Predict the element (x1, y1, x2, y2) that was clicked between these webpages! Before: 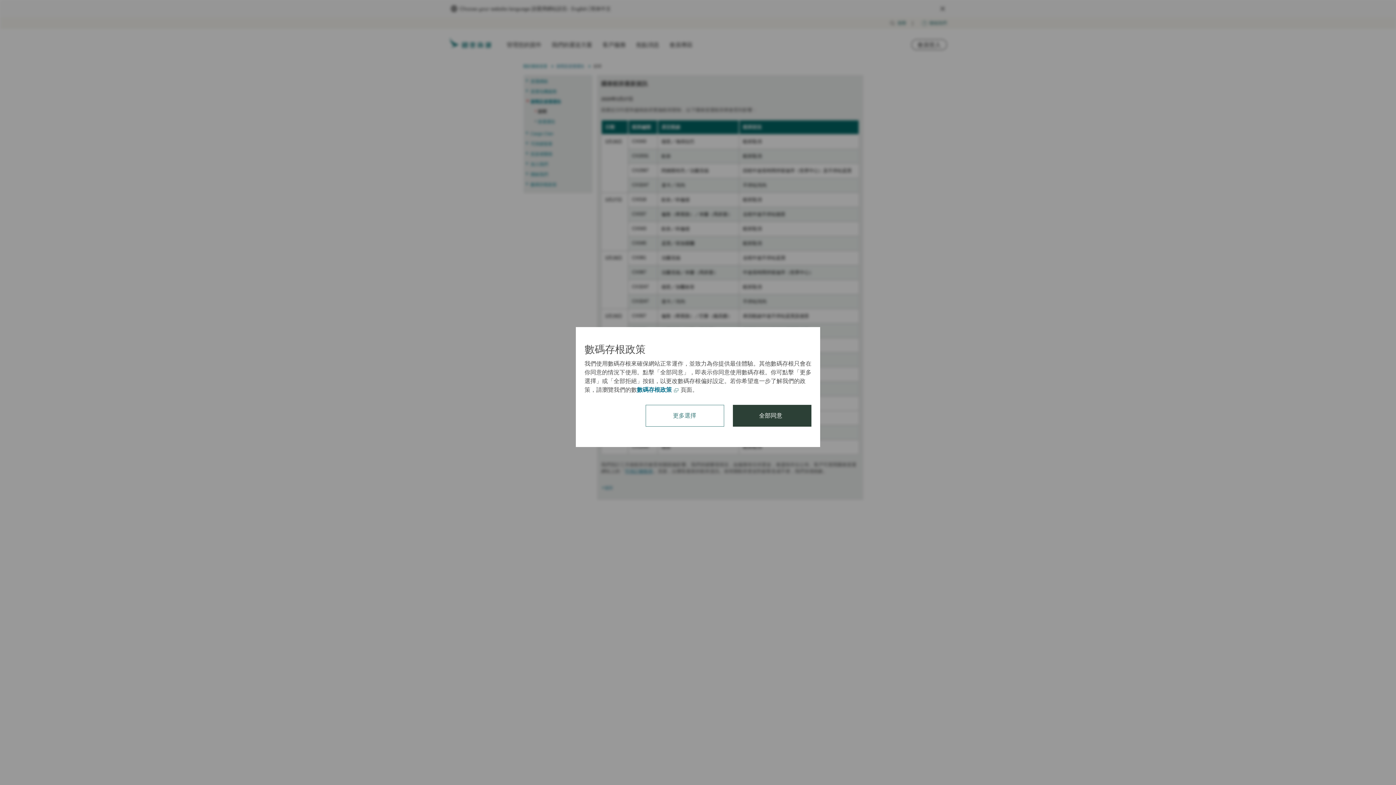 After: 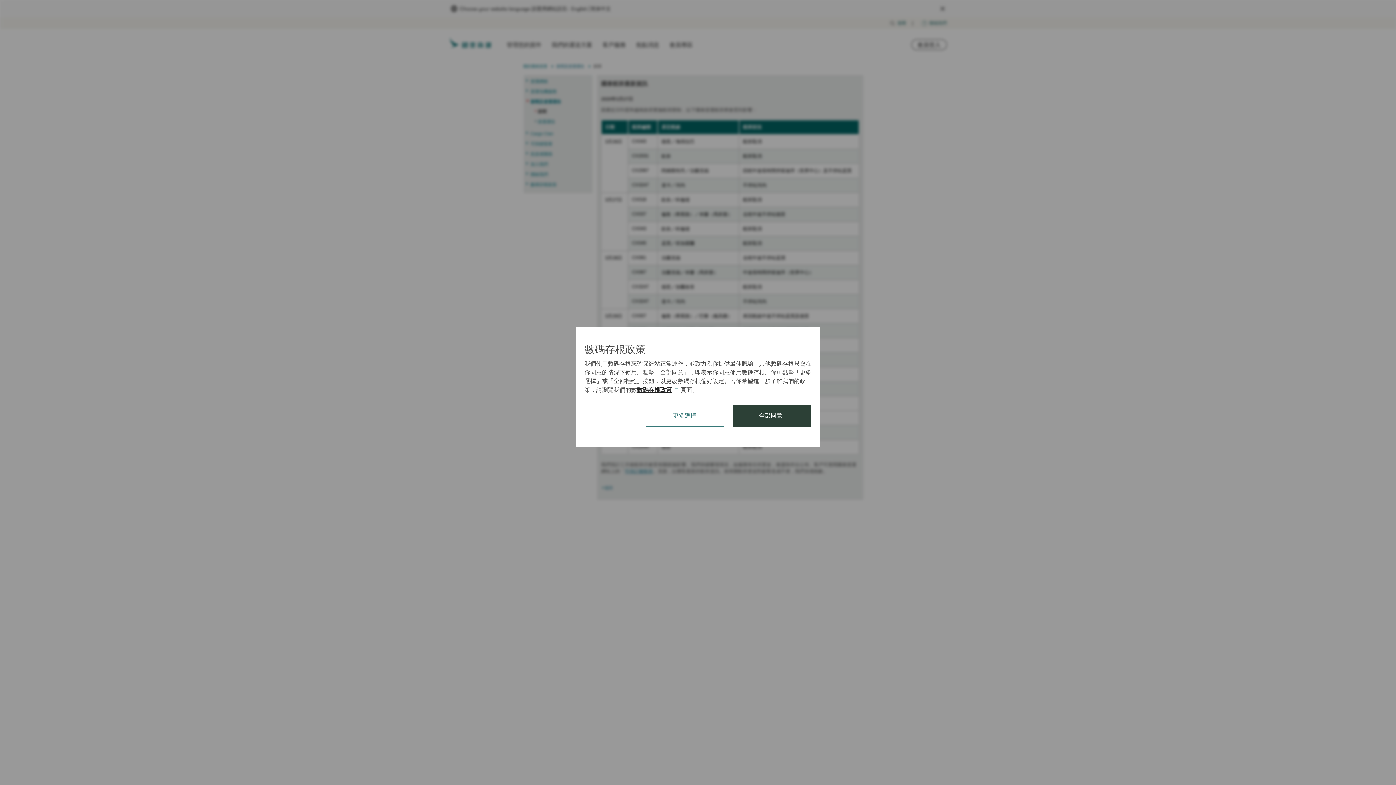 Action: bbox: (637, 385, 672, 393) label: 數碼存根政策